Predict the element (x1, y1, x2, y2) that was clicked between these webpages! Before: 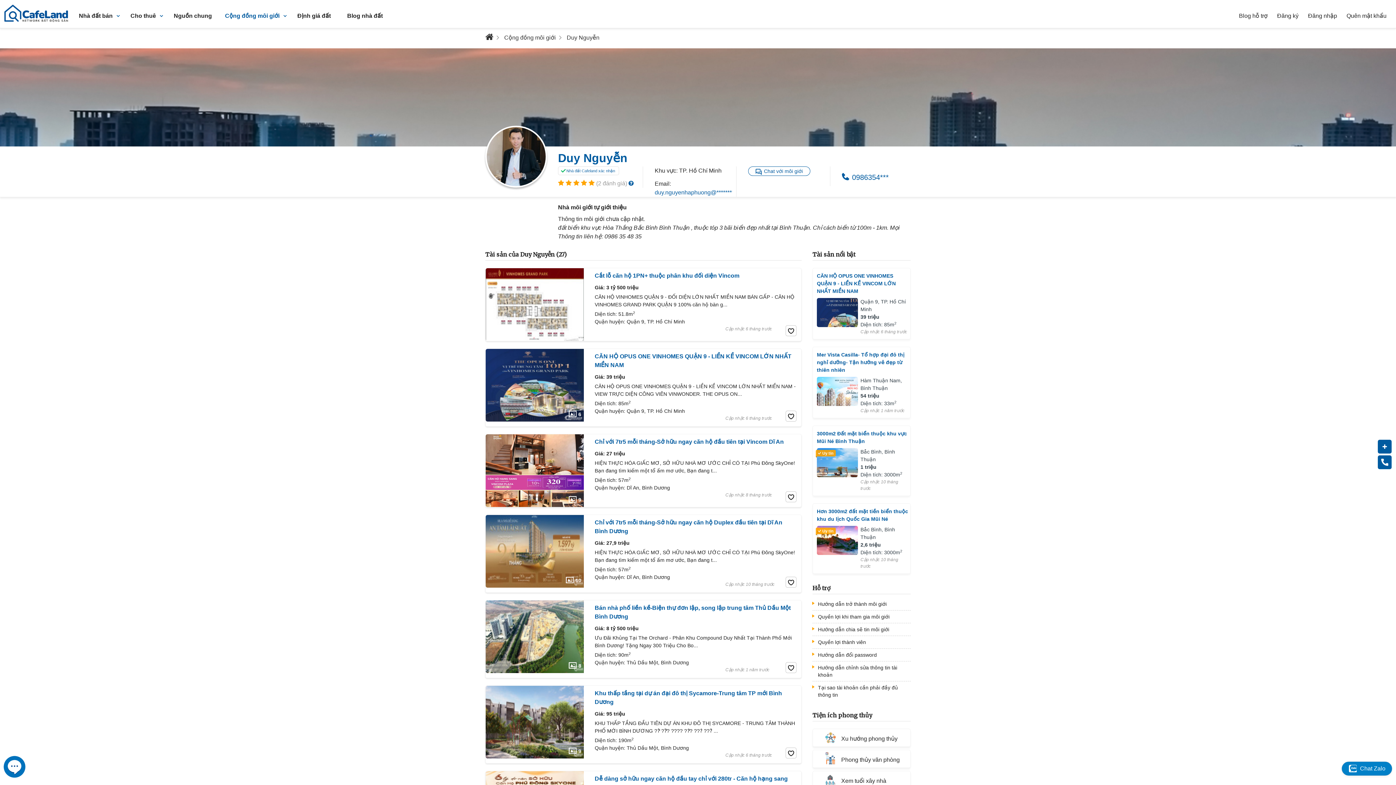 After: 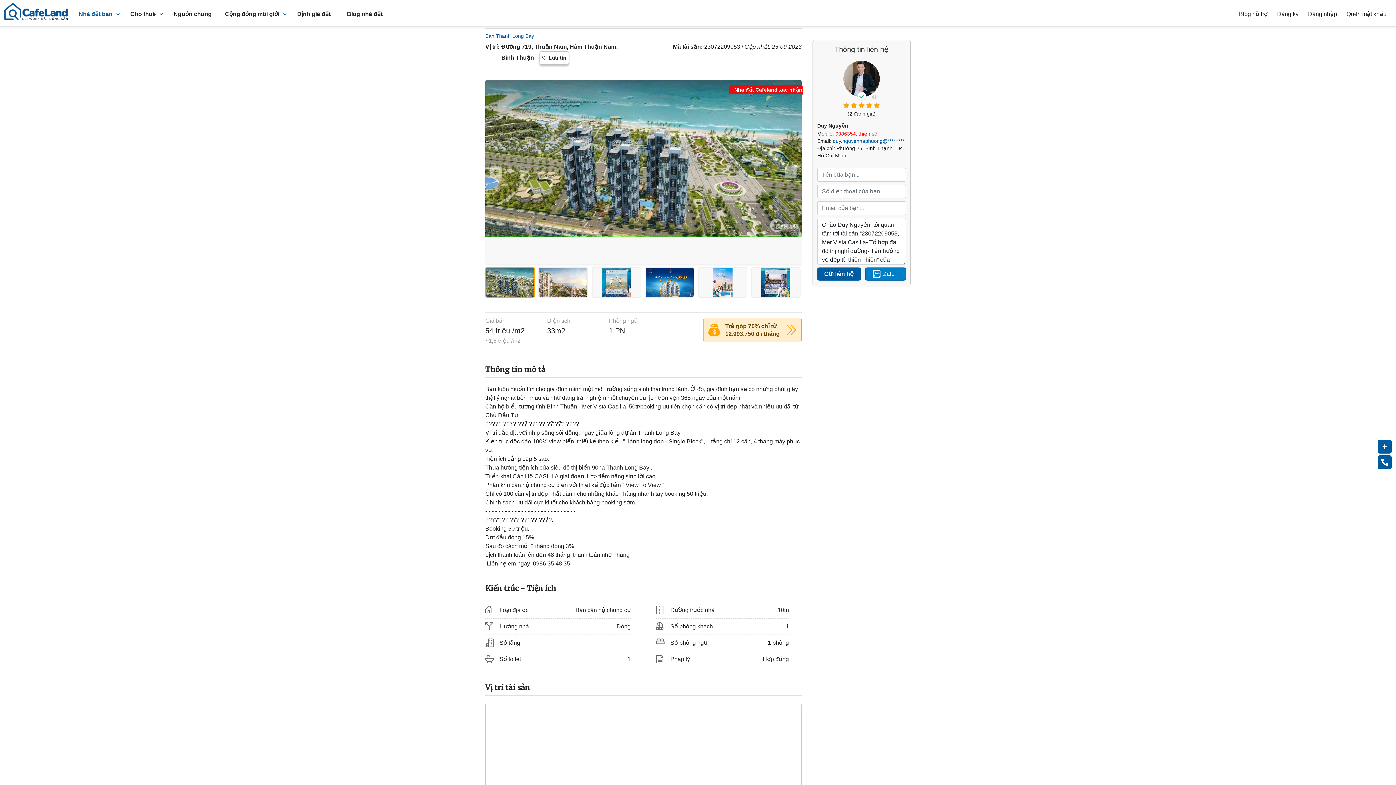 Action: bbox: (817, 352, 904, 373) label: Mer Vista Casilla- Tổ hợp đại đô thị nghỉ dưỡng- Tận hưởng vẻ đẹp từ thiên nhiên